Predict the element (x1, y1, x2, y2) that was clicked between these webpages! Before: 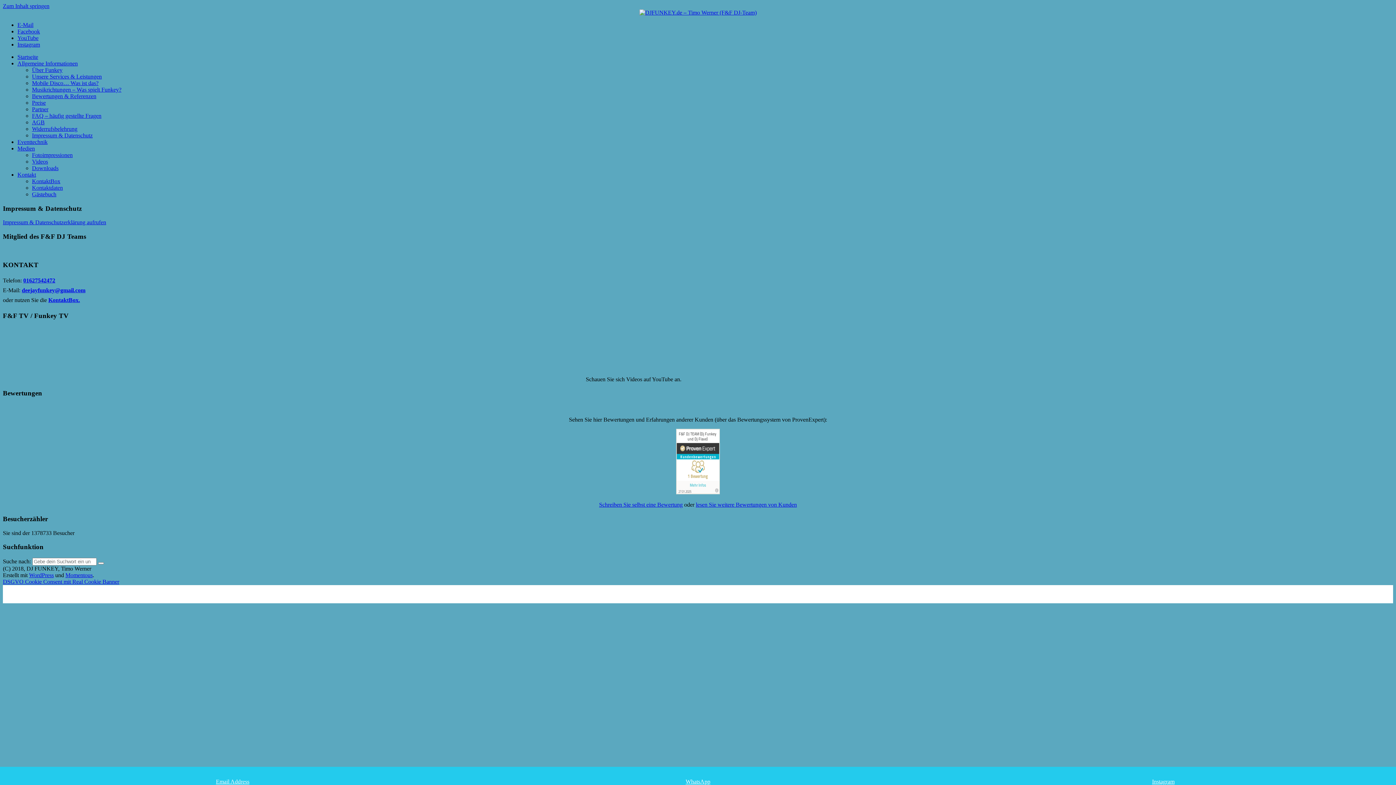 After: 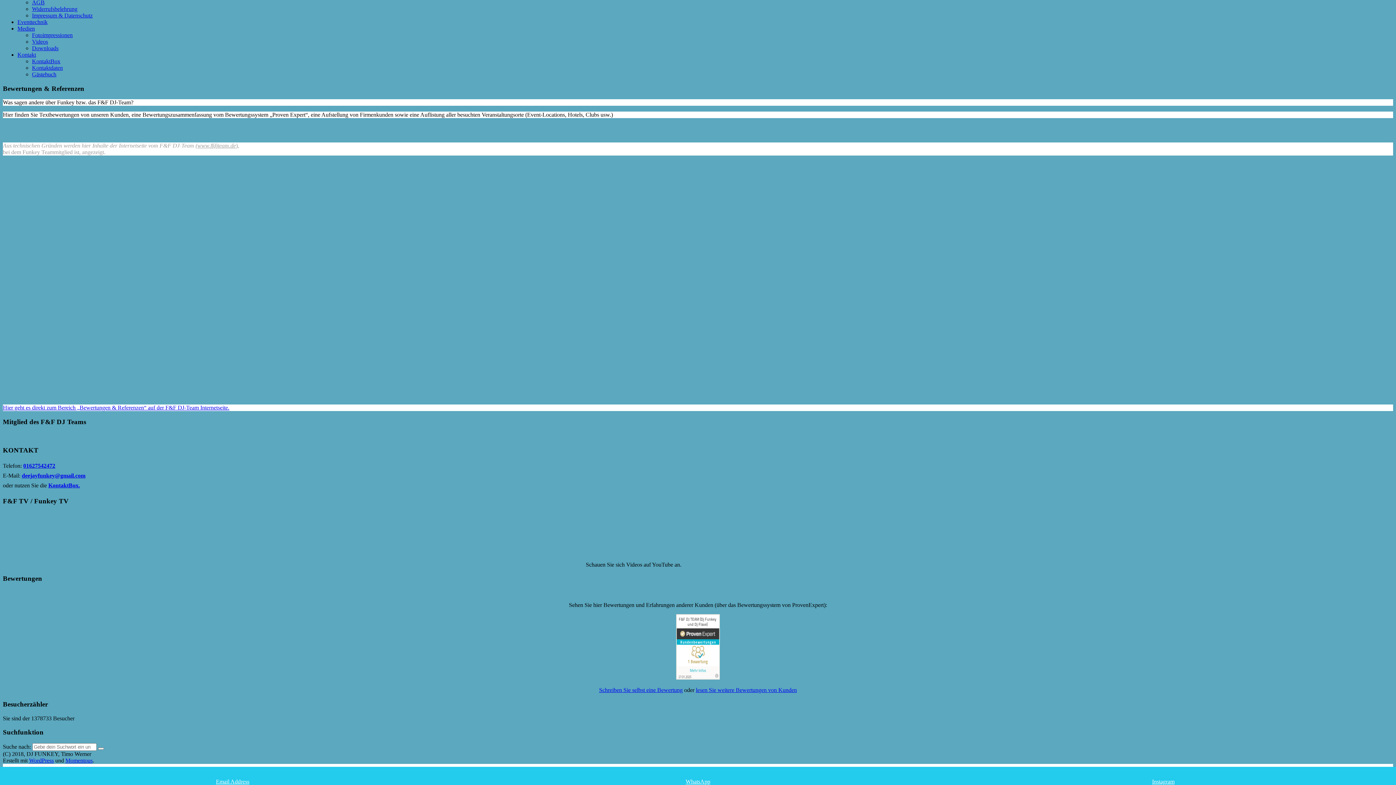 Action: label: lesen Sie weitere Bewertungen von Kunden bbox: (696, 501, 797, 508)